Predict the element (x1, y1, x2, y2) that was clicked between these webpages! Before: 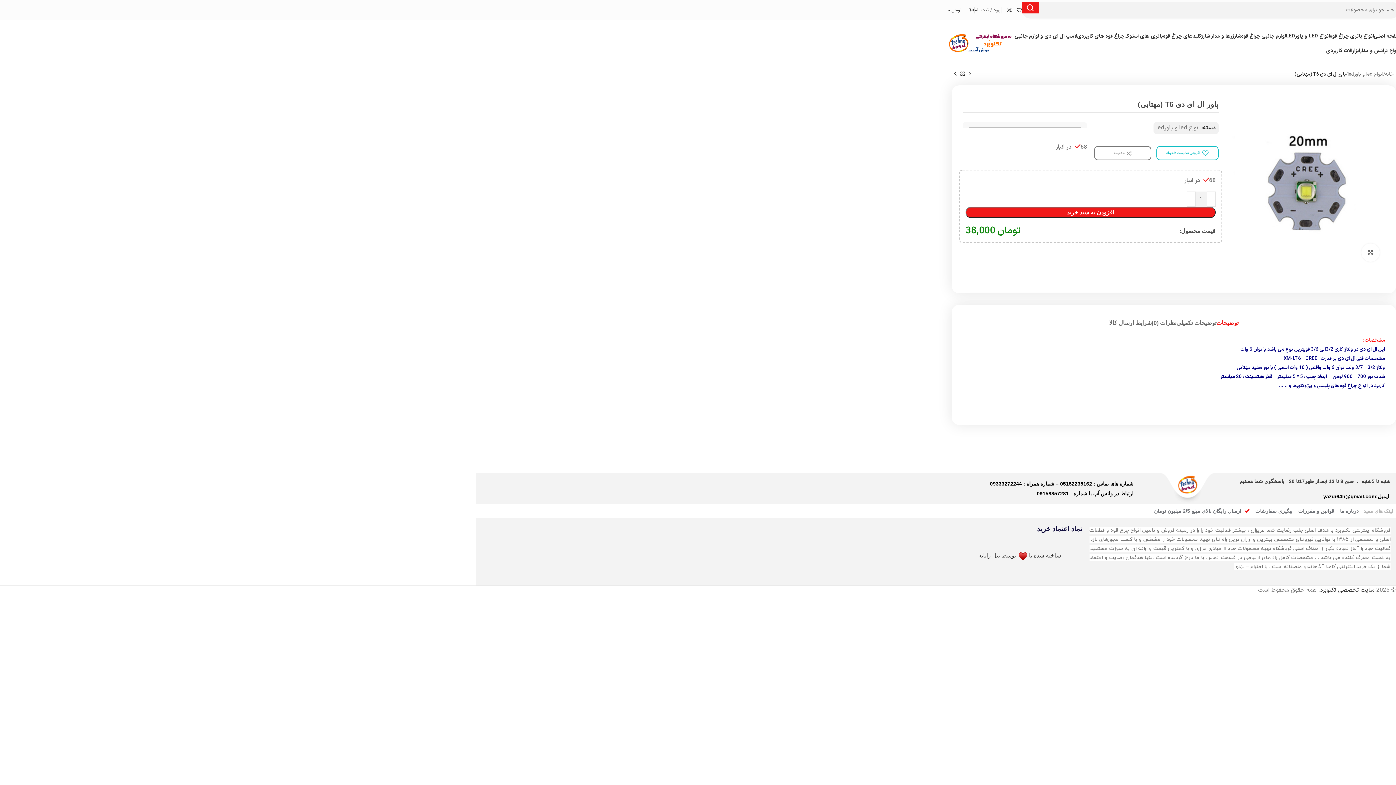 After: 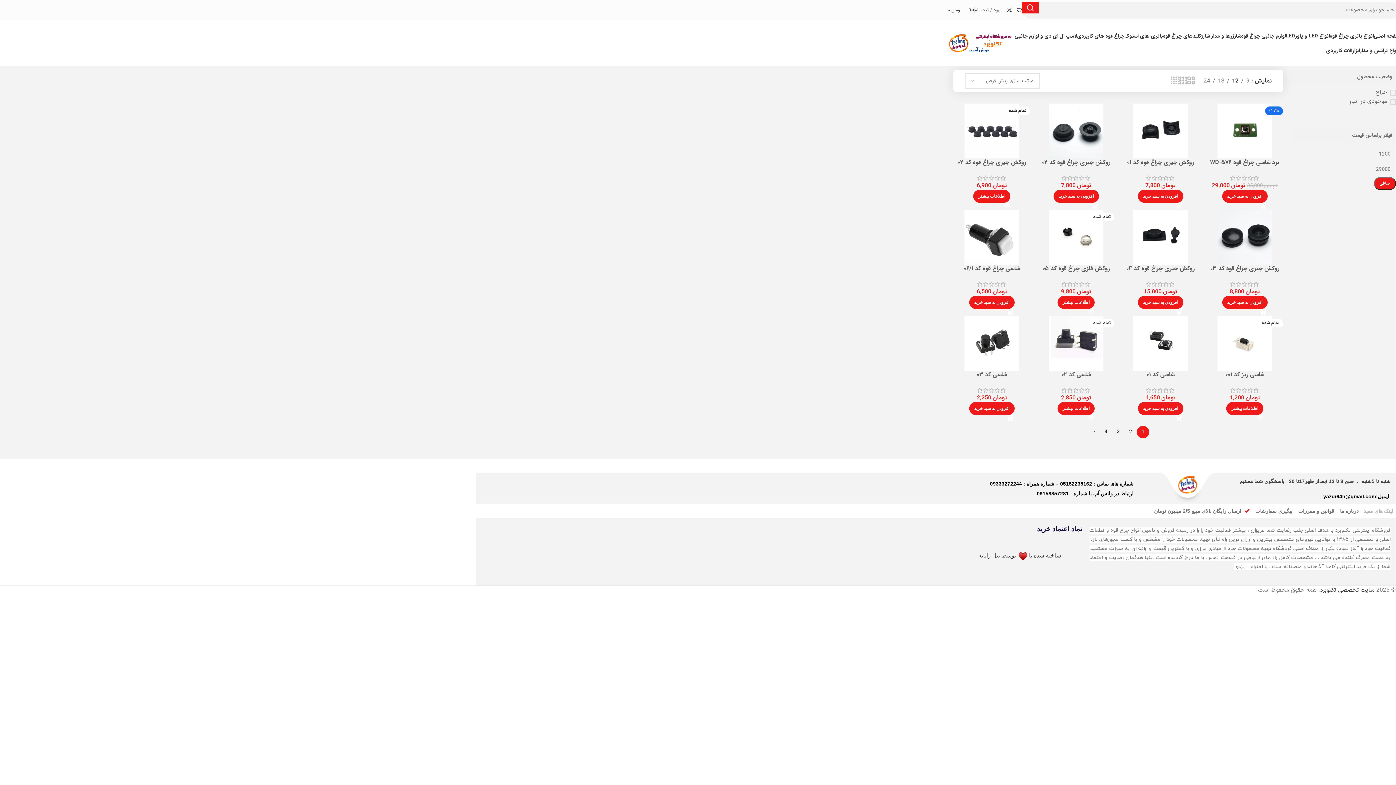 Action: bbox: (1163, 28, 1201, 43) label: کلیدهای چراغ قوه